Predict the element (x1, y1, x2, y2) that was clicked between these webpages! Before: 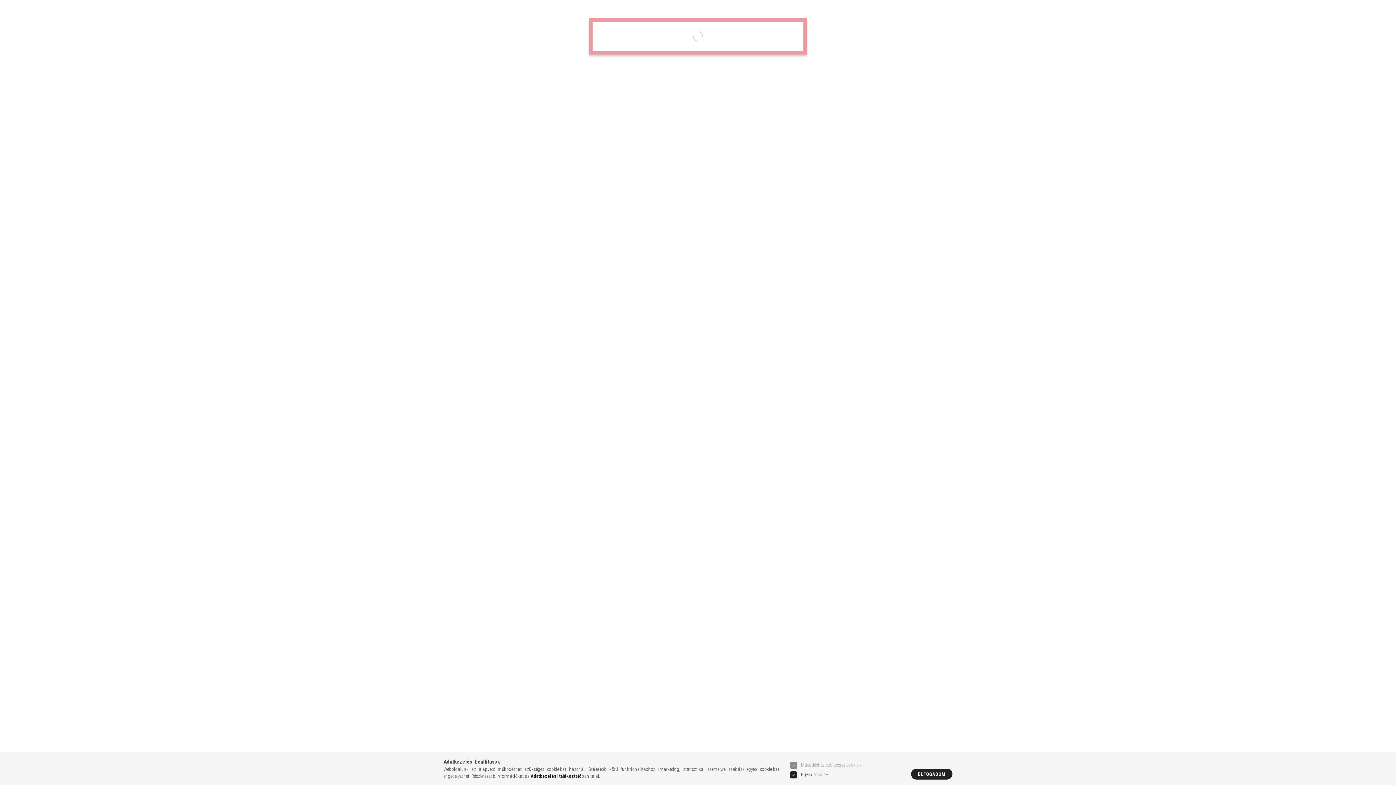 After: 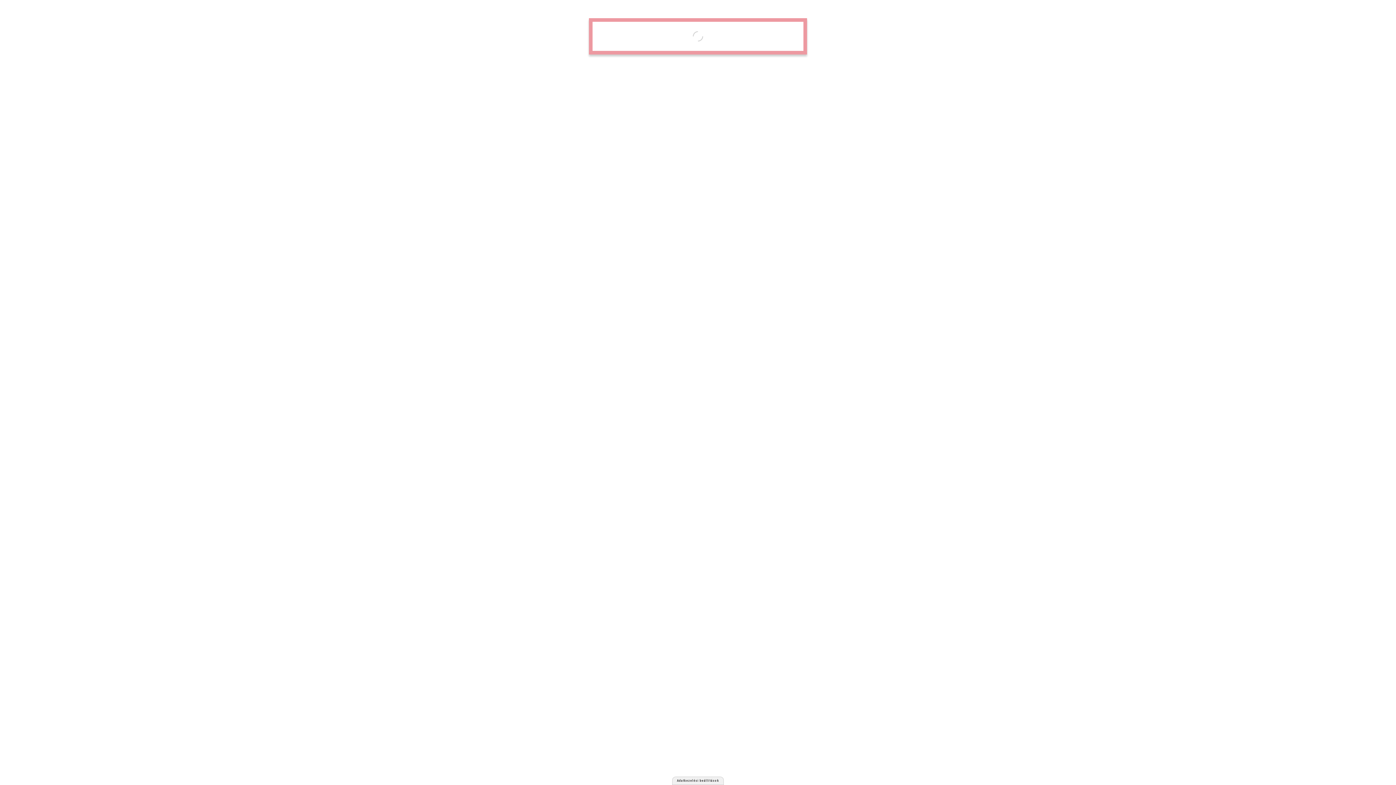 Action: label: ELFOGADOM bbox: (911, 769, 952, 780)